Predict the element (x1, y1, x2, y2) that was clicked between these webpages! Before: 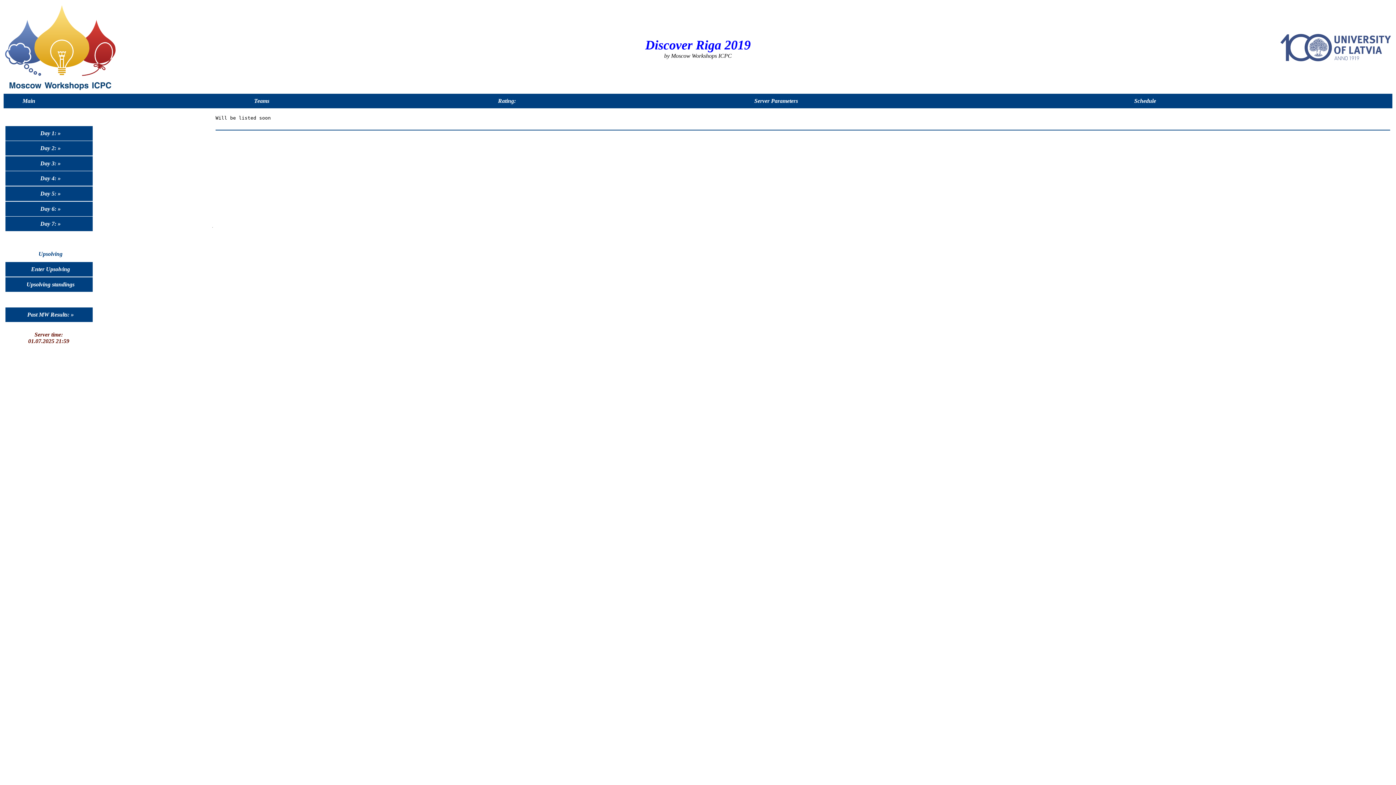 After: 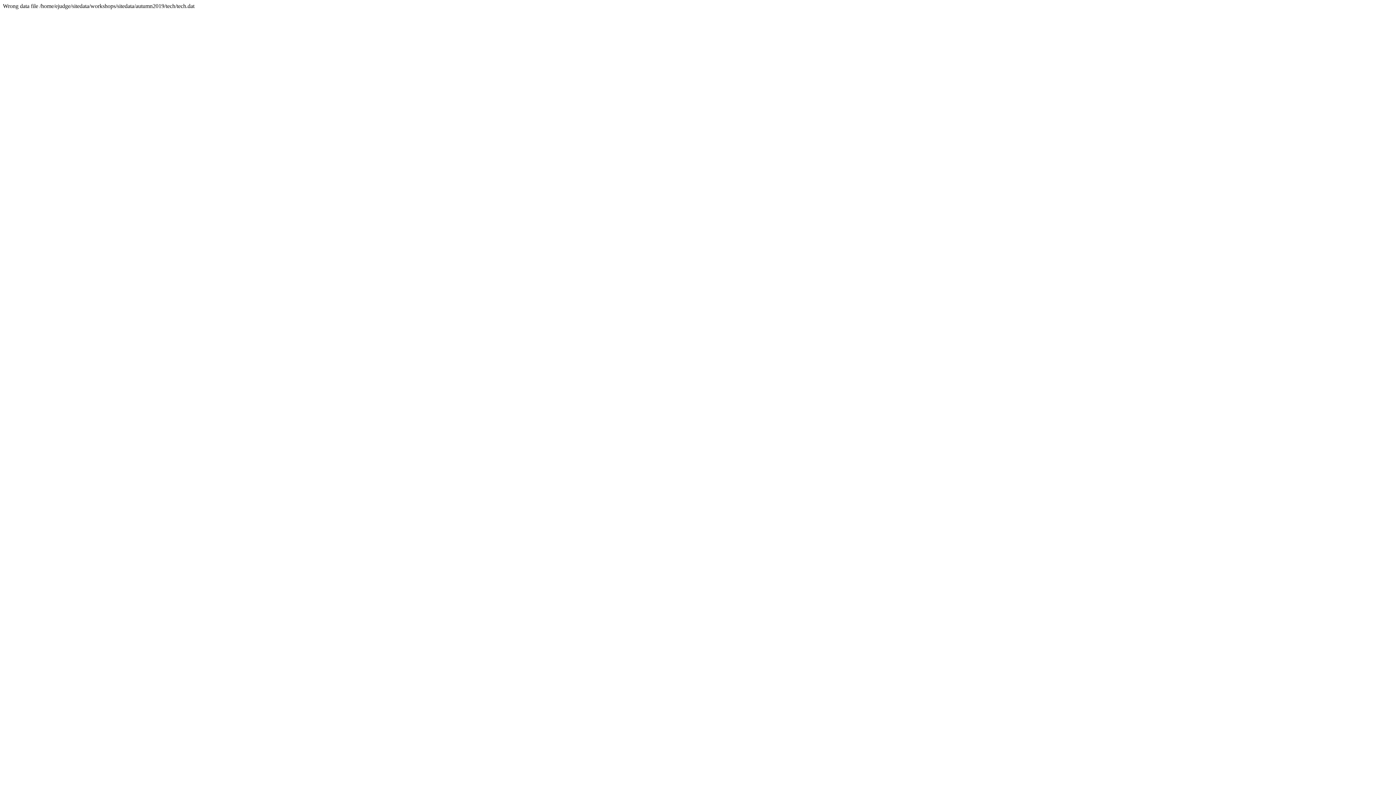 Action: bbox: (737, 95, 815, 106) label: Server Parameters